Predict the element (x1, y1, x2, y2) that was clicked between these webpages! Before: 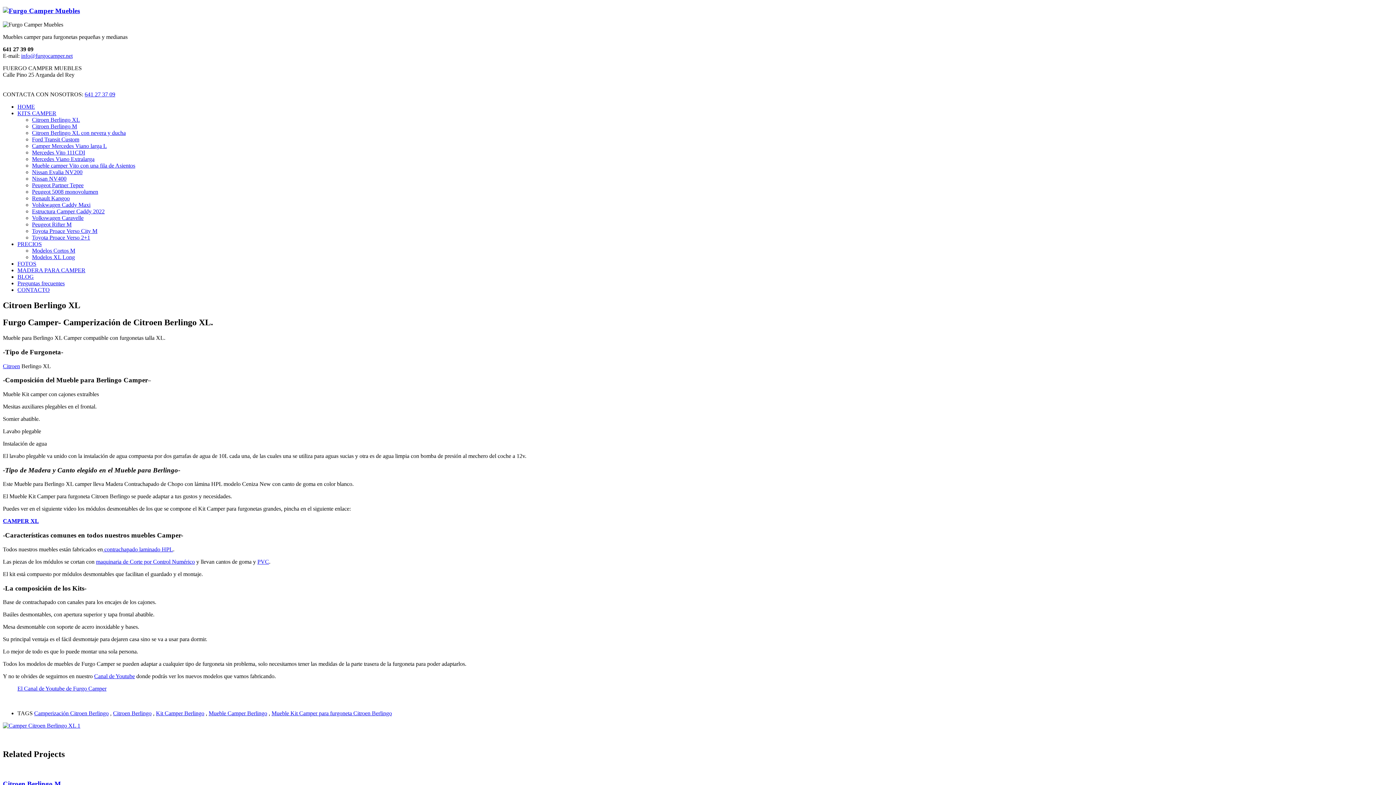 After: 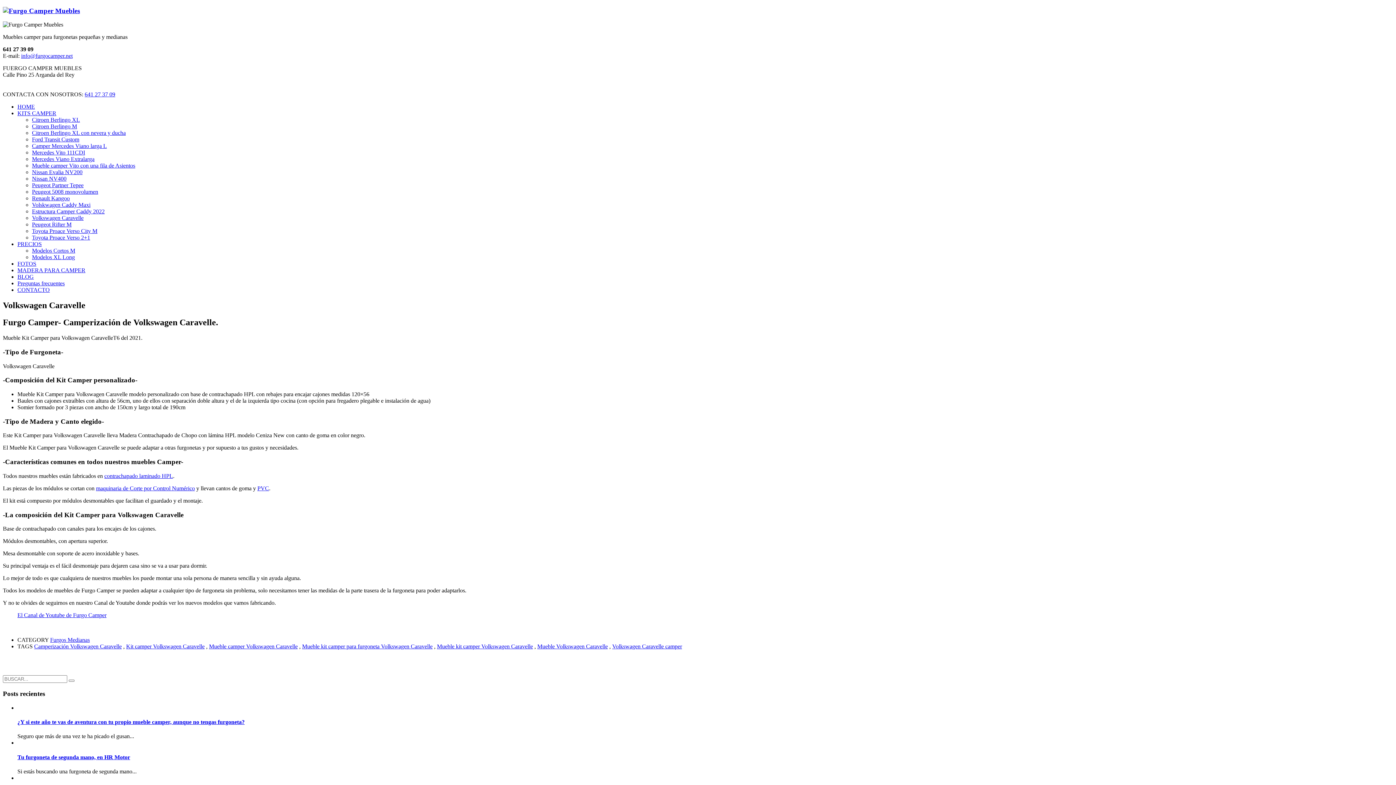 Action: label: Volkswagen Caravelle bbox: (32, 215, 83, 221)